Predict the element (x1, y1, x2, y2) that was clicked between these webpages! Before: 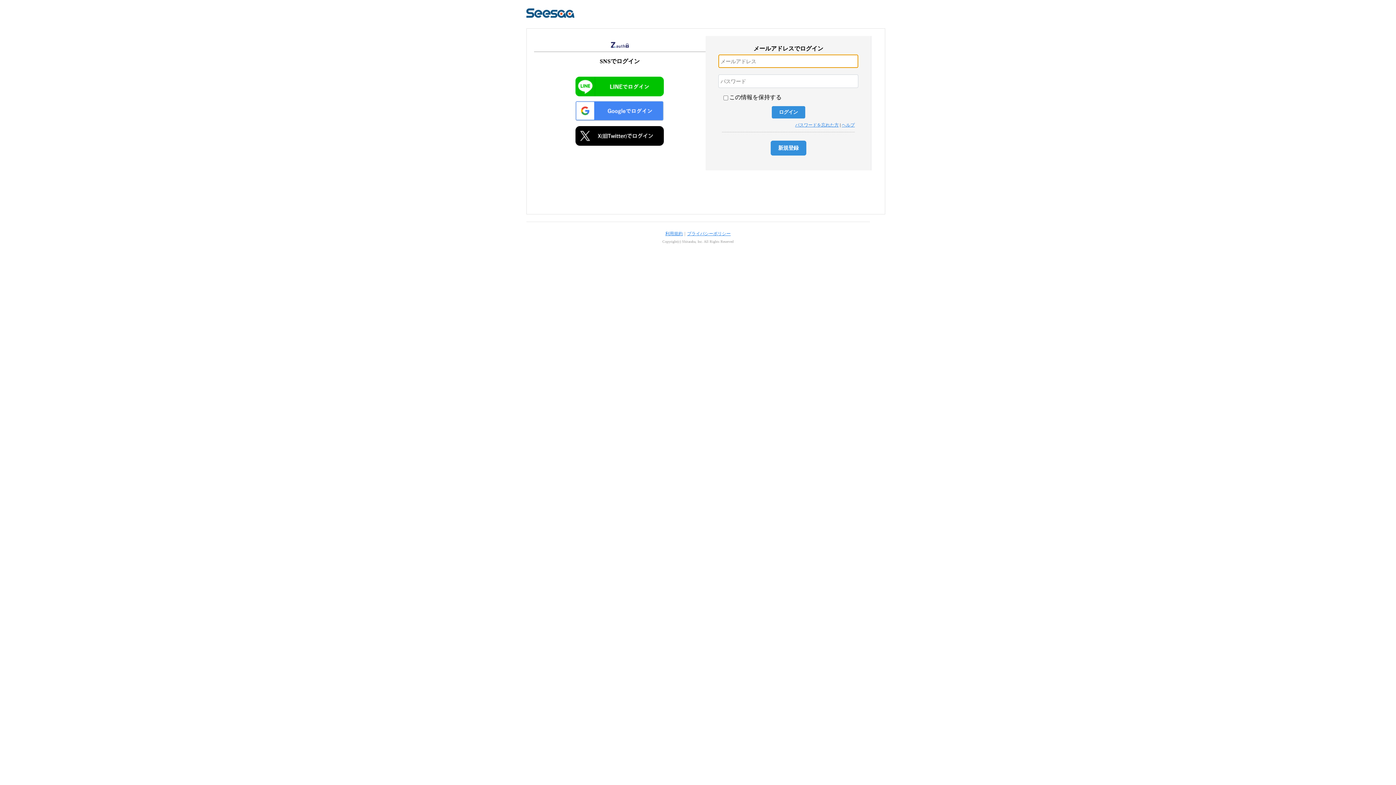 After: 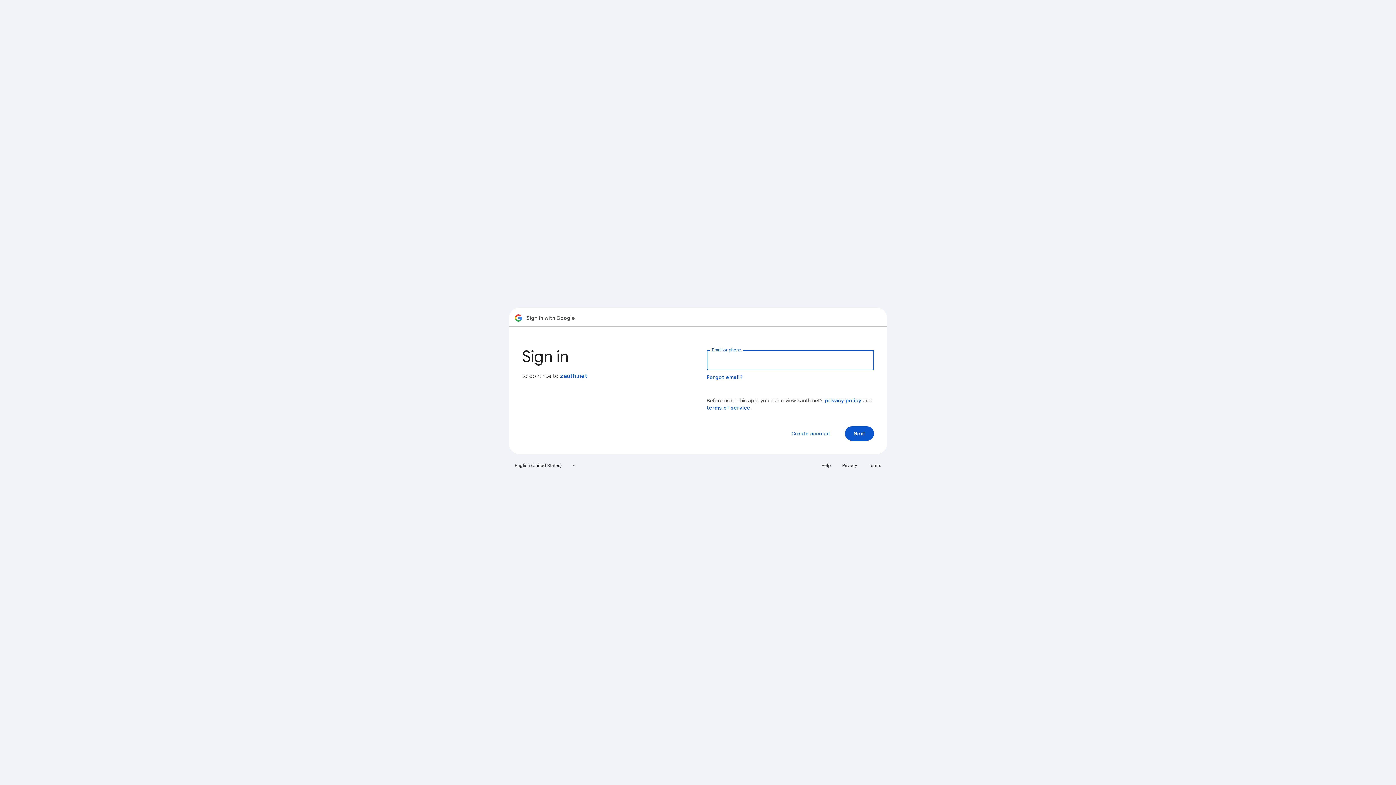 Action: bbox: (573, 100, 666, 122)